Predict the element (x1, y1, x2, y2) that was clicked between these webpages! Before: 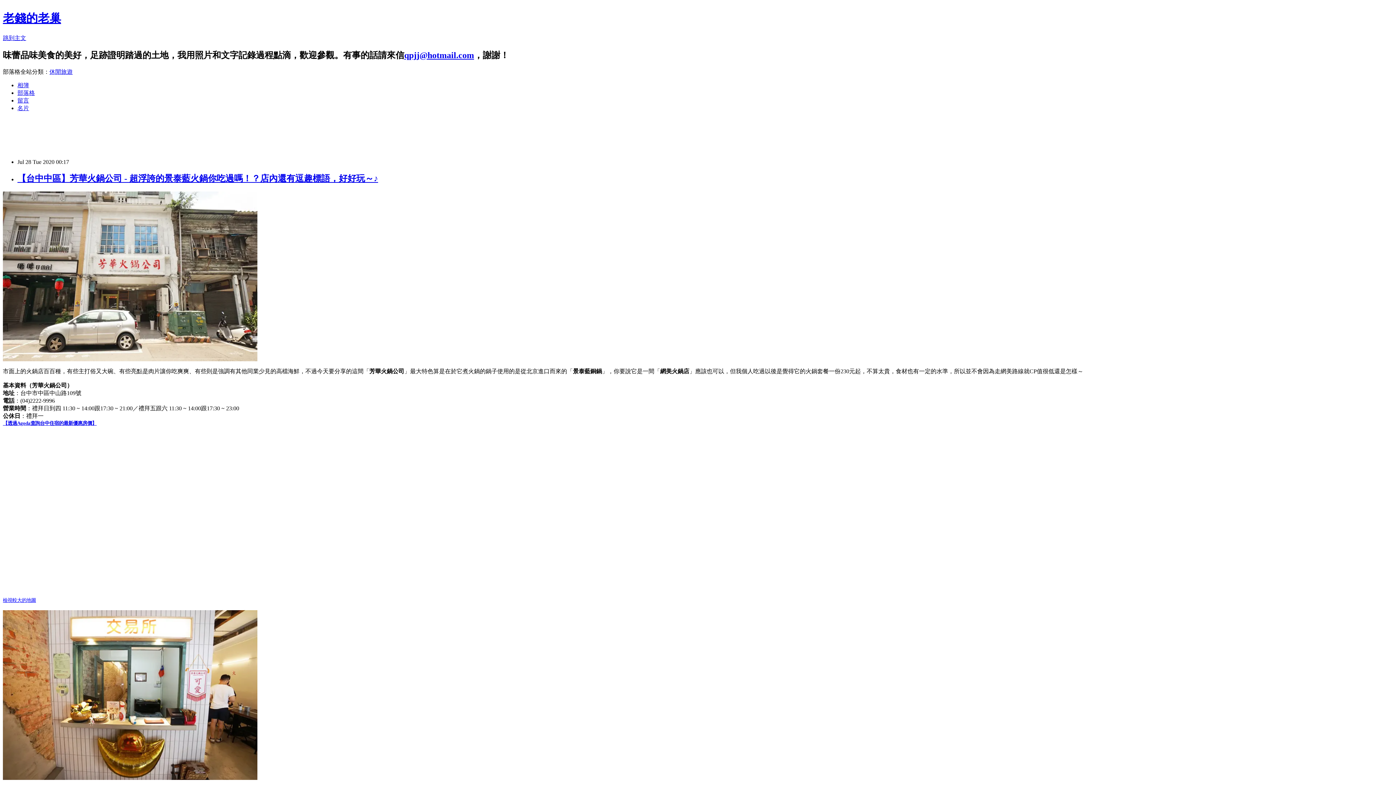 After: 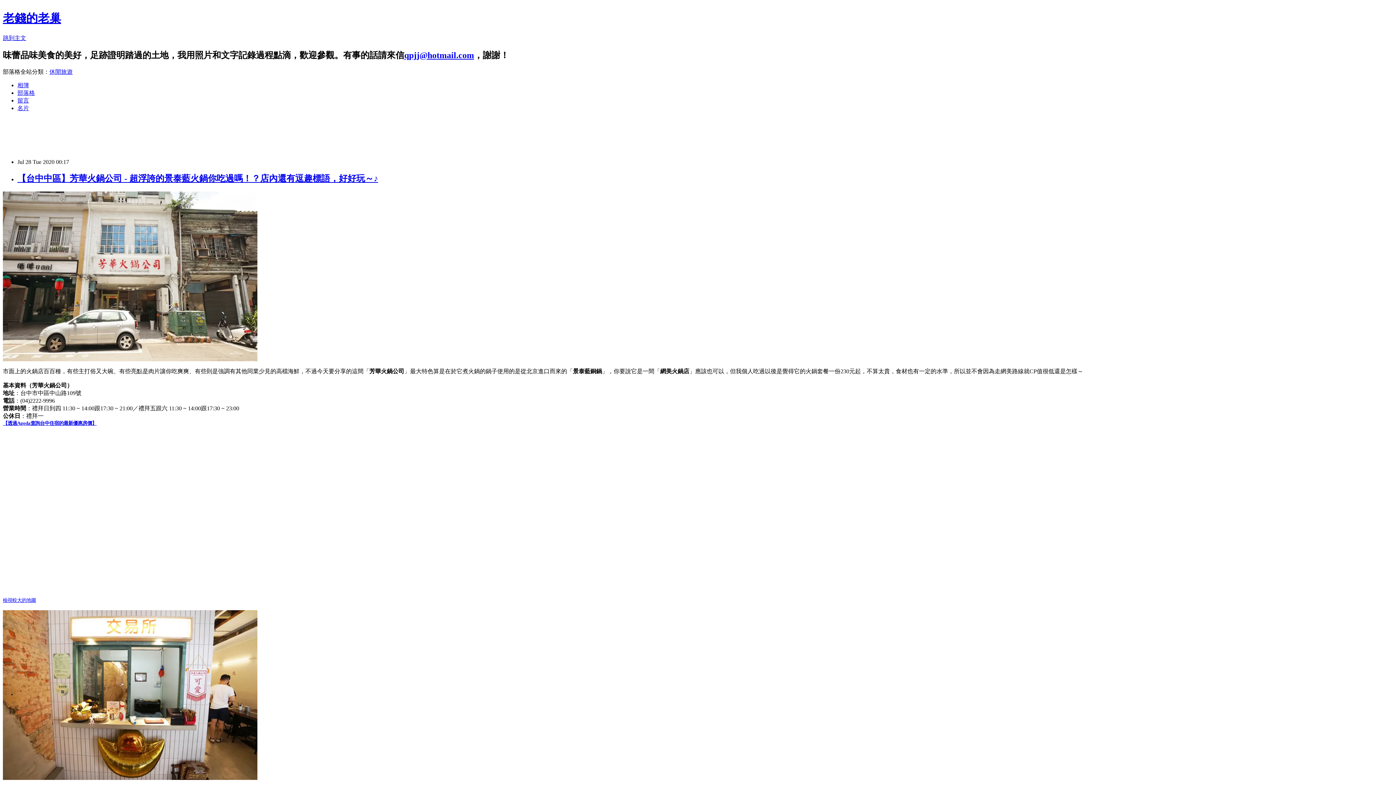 Action: label: 休閒旅遊 bbox: (49, 68, 72, 74)